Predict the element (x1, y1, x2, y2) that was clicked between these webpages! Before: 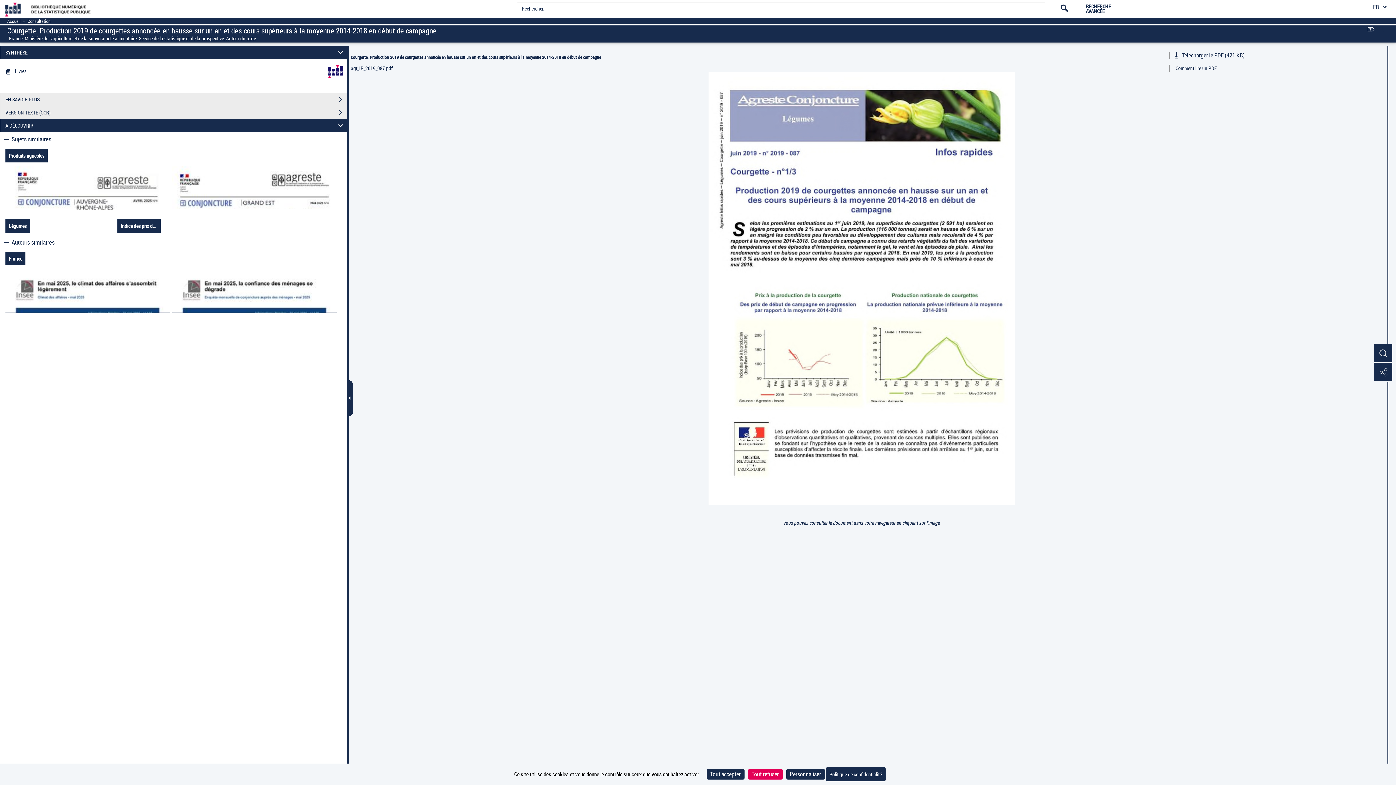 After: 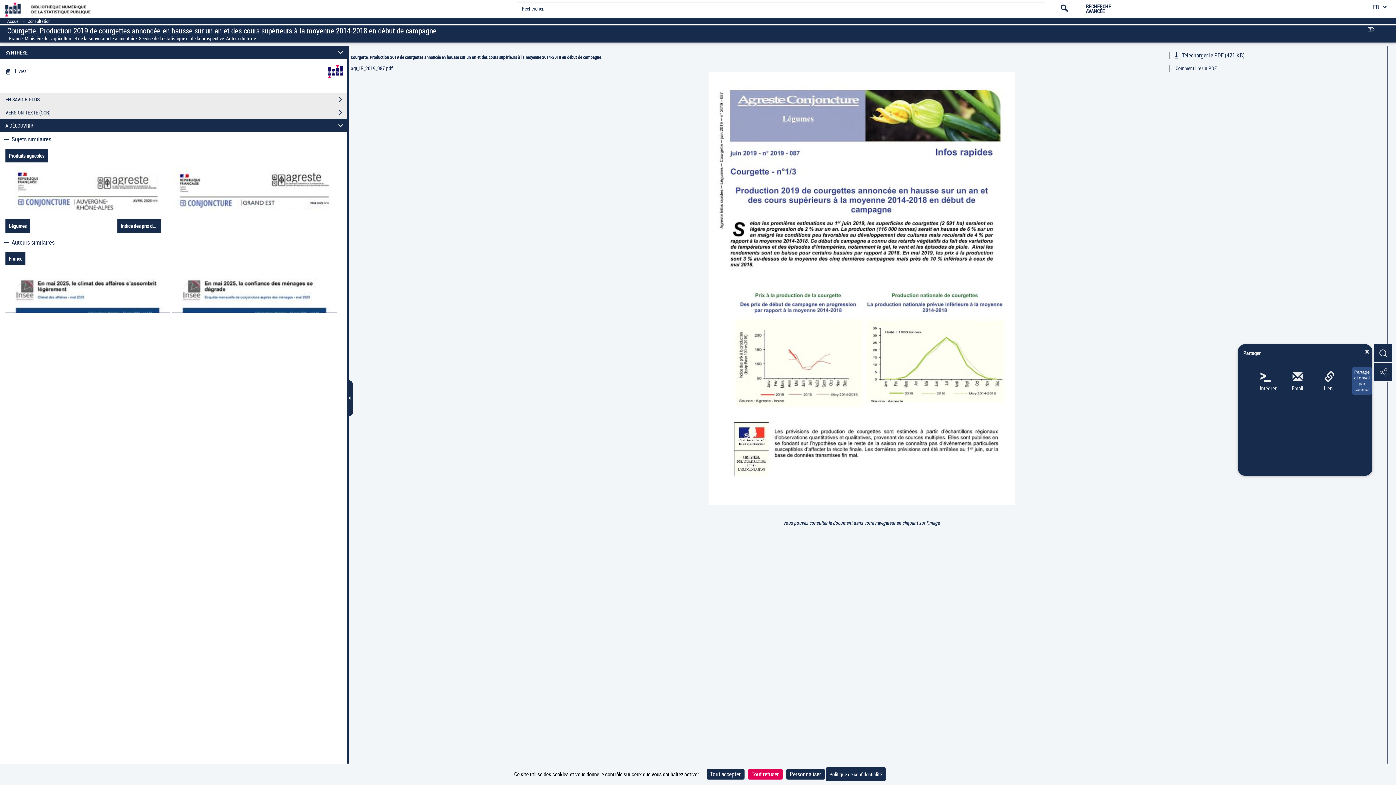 Action: label: Partage et envoi par courriel bbox: (1374, 363, 1392, 382)